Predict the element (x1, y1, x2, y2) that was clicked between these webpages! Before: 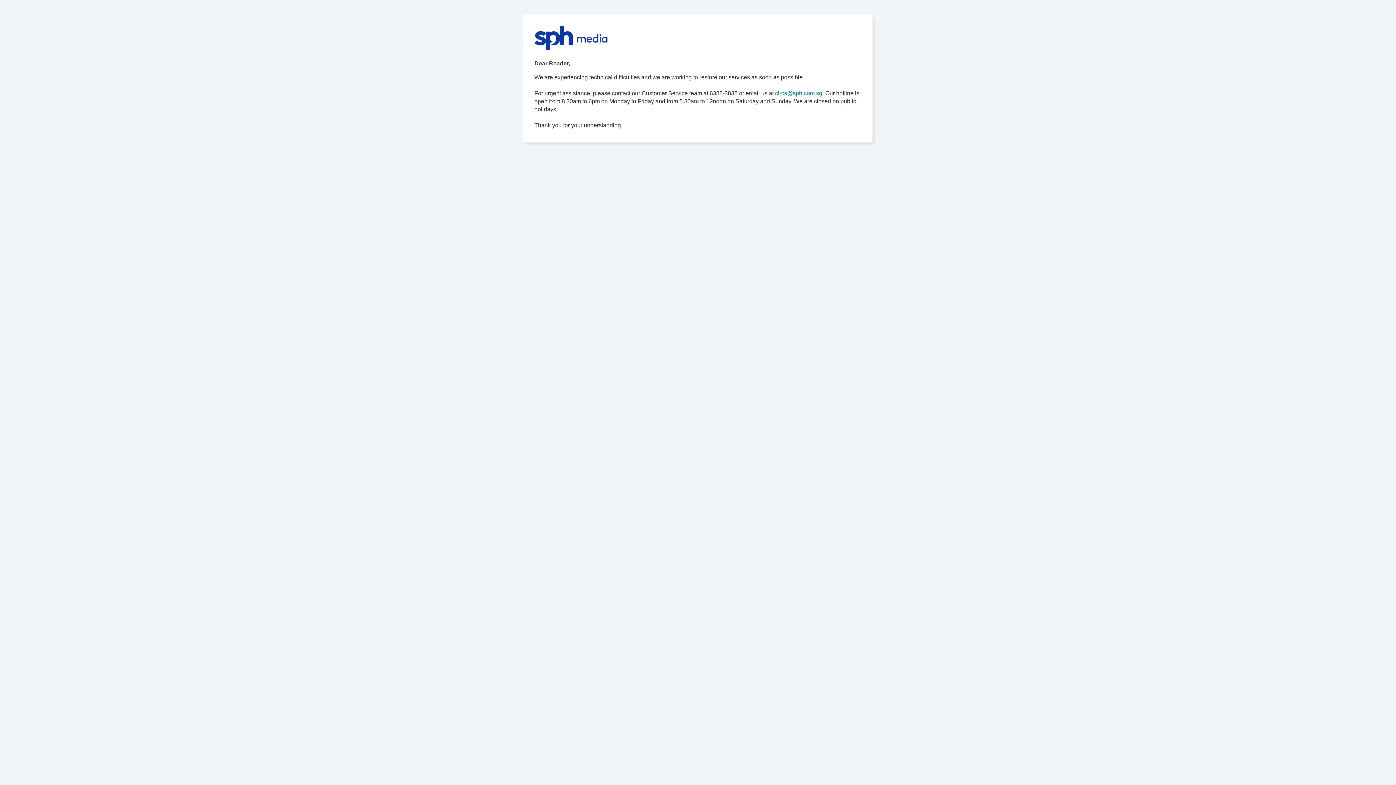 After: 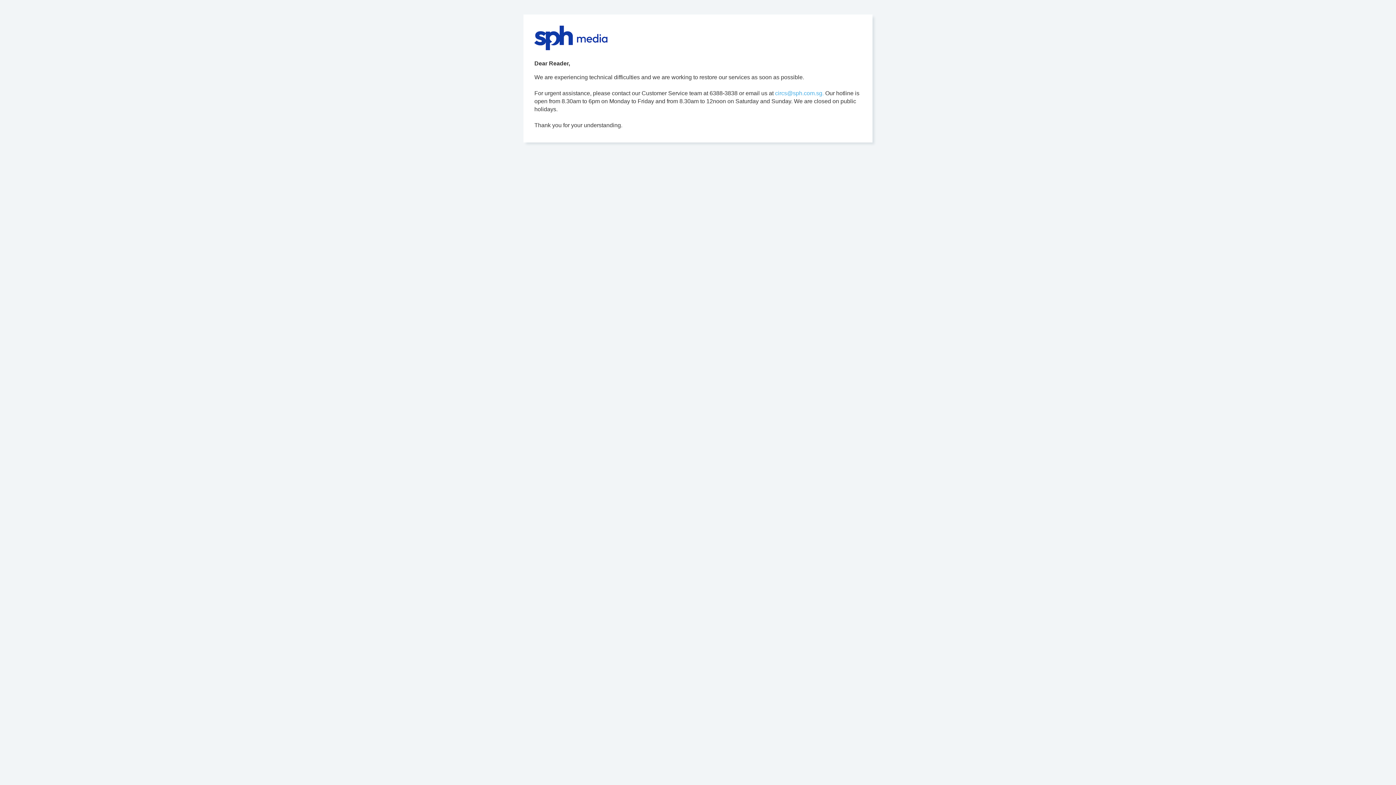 Action: bbox: (775, 90, 824, 96) label: circs@sph.com.sg.